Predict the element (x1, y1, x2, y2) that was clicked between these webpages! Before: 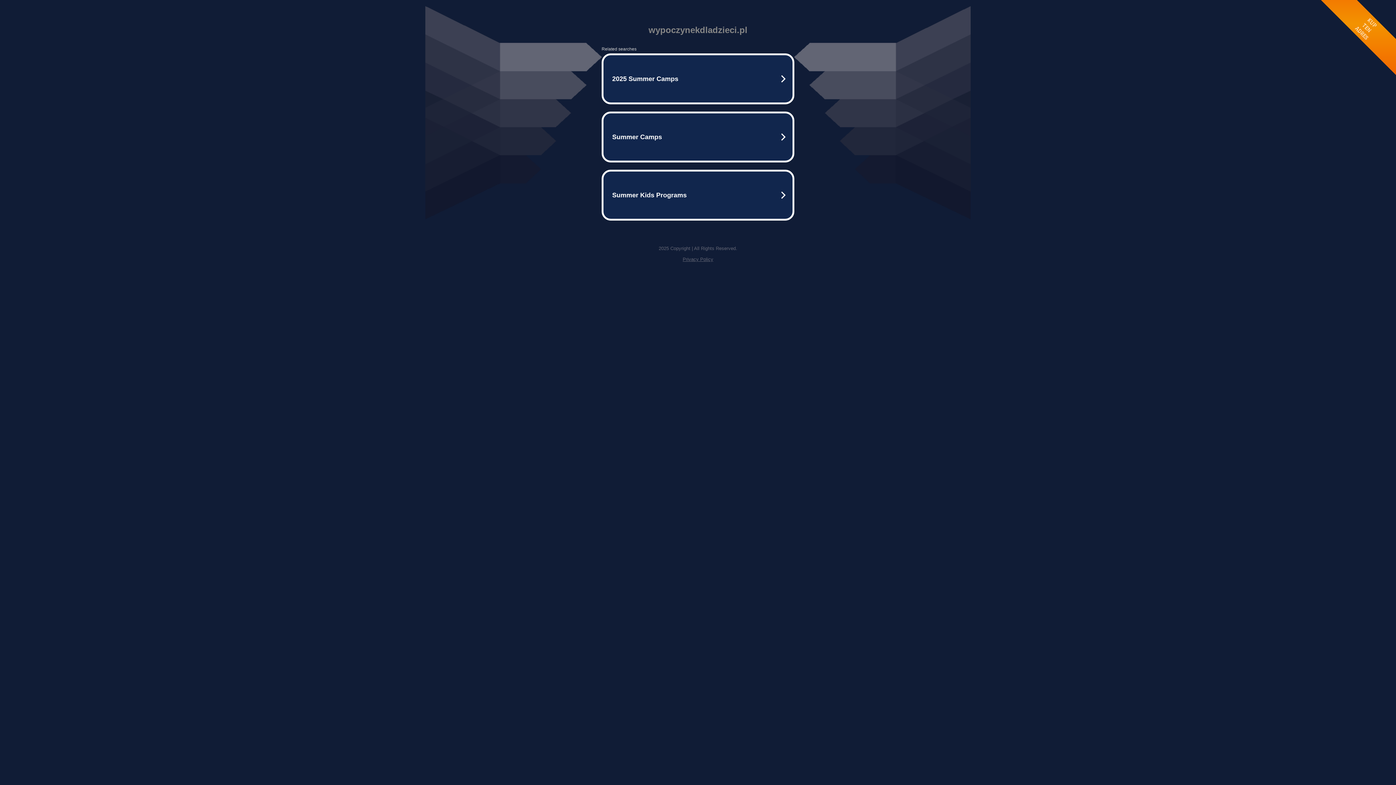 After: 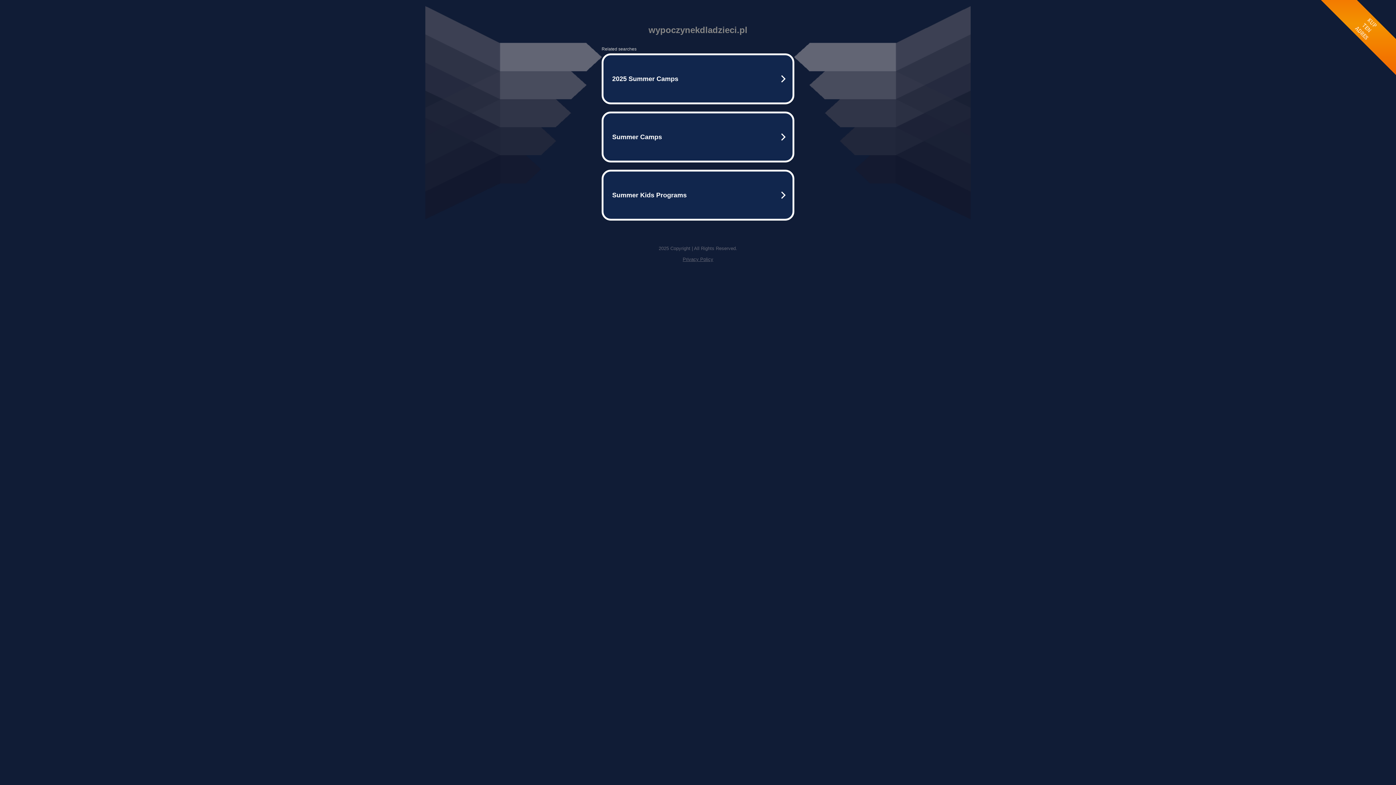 Action: label: Privacy Policy bbox: (682, 256, 713, 262)